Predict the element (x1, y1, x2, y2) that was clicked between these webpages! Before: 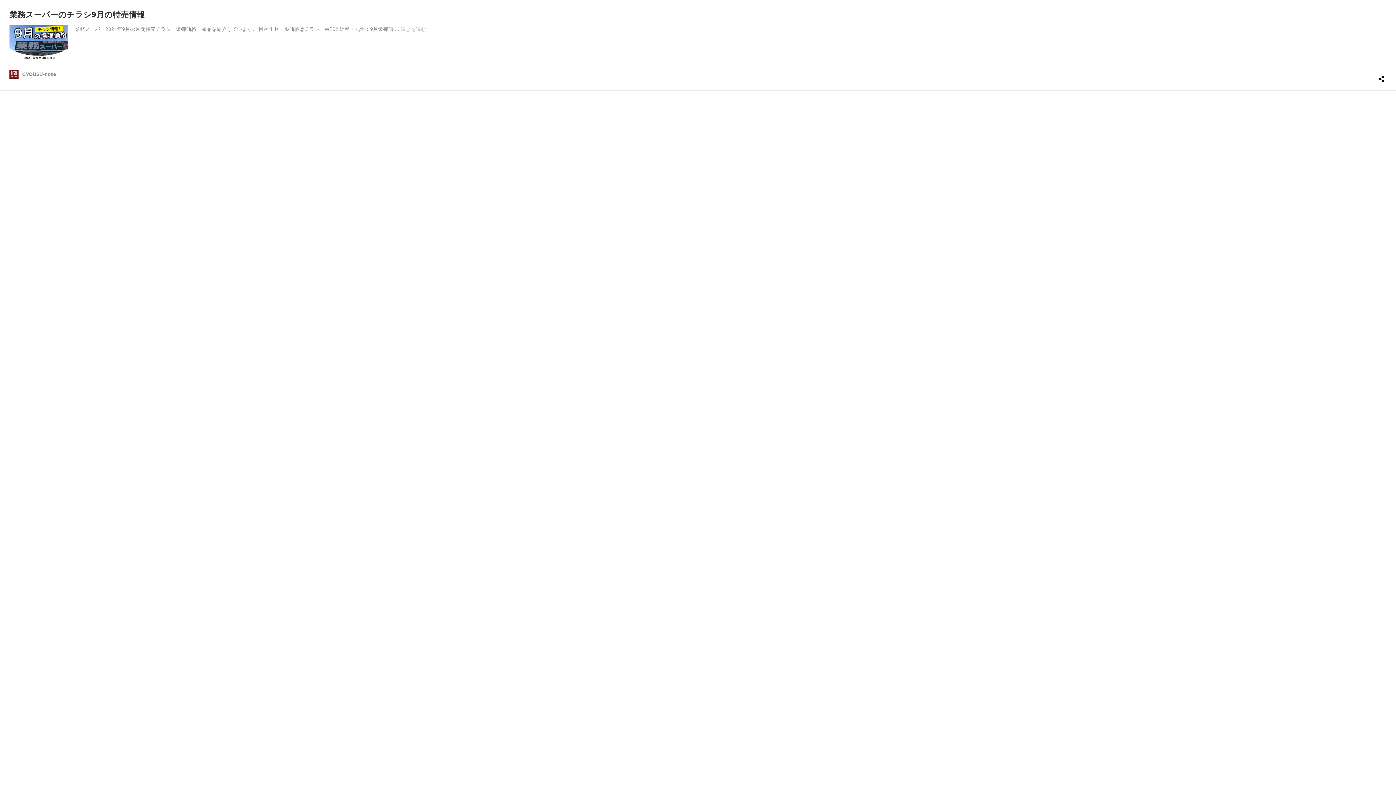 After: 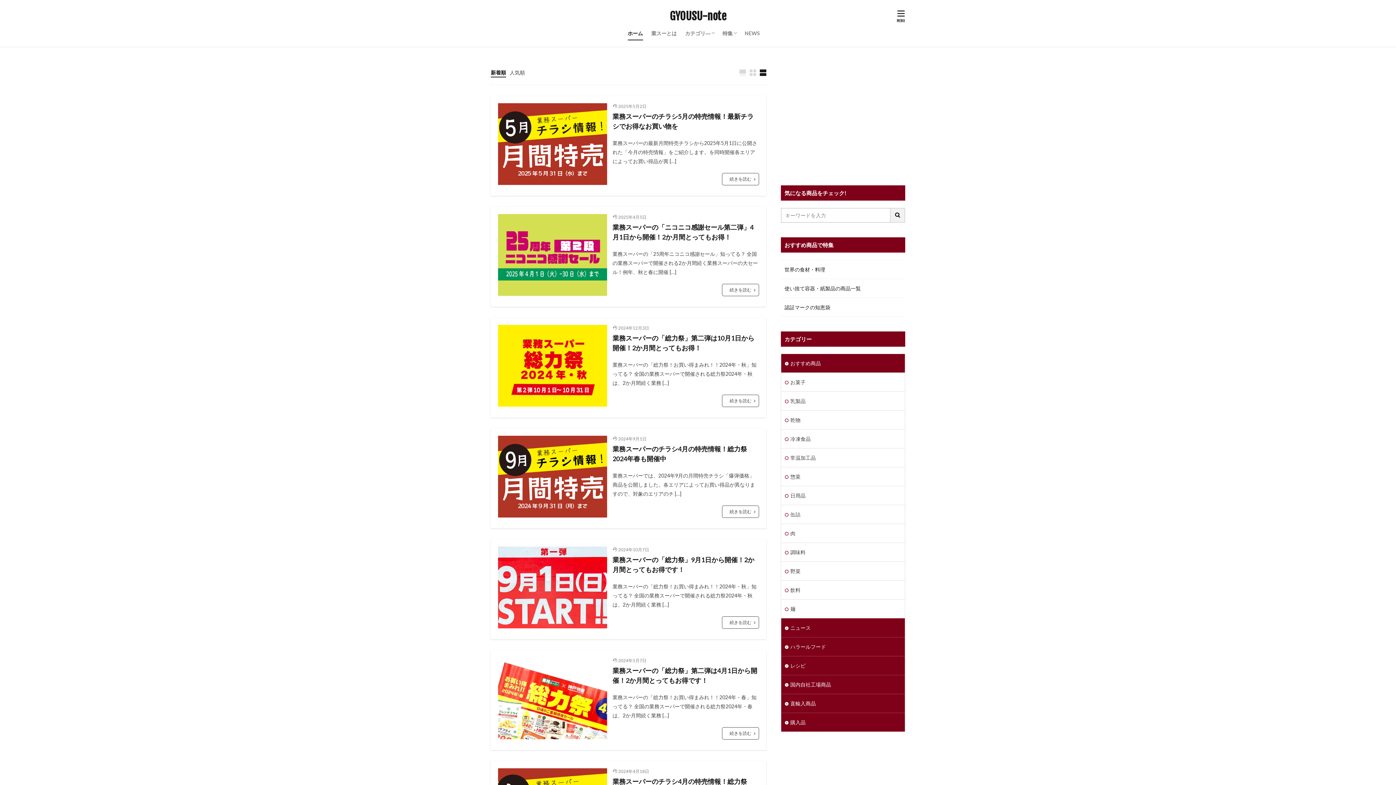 Action: label: GYOUSU-note bbox: (9, 69, 56, 78)